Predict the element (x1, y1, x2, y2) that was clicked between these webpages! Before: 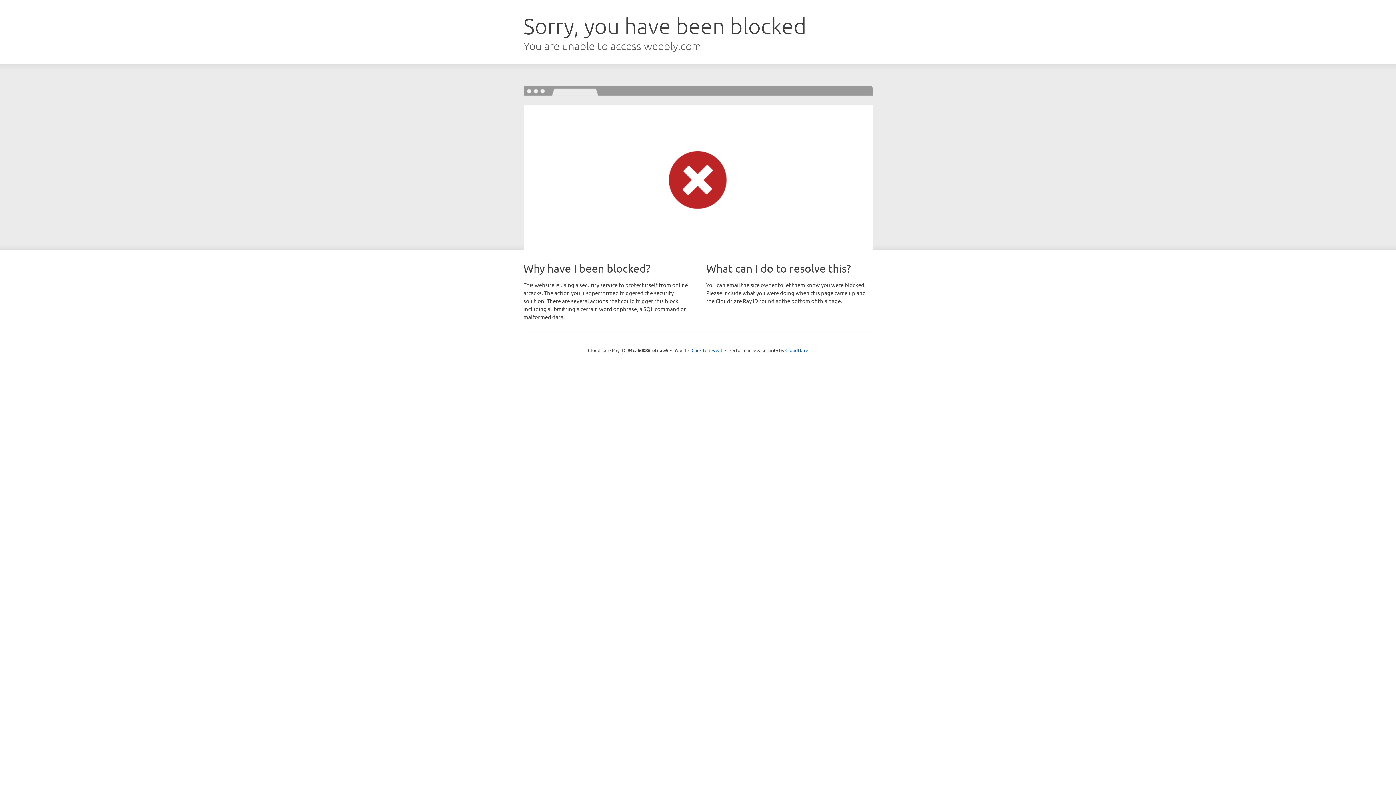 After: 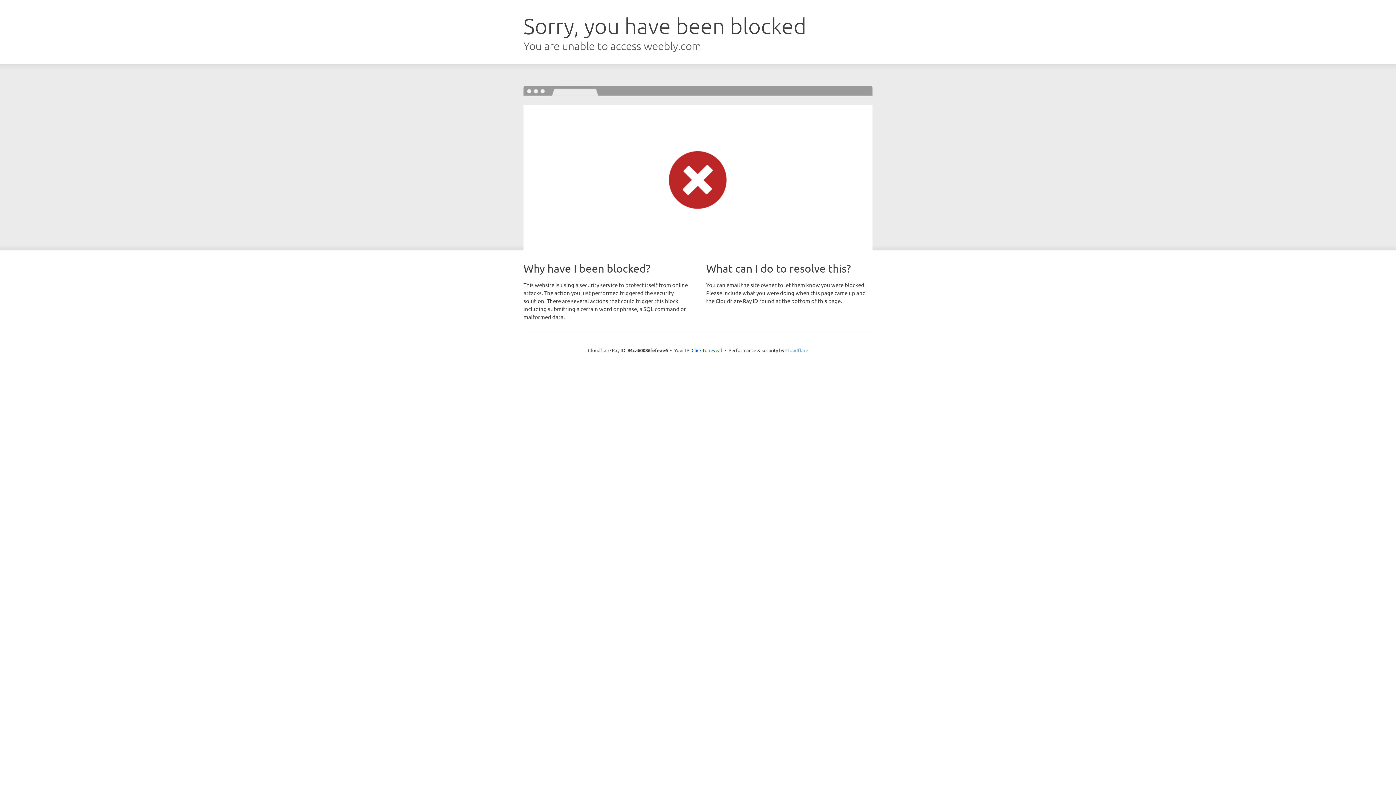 Action: label: Cloudflare bbox: (785, 347, 808, 353)